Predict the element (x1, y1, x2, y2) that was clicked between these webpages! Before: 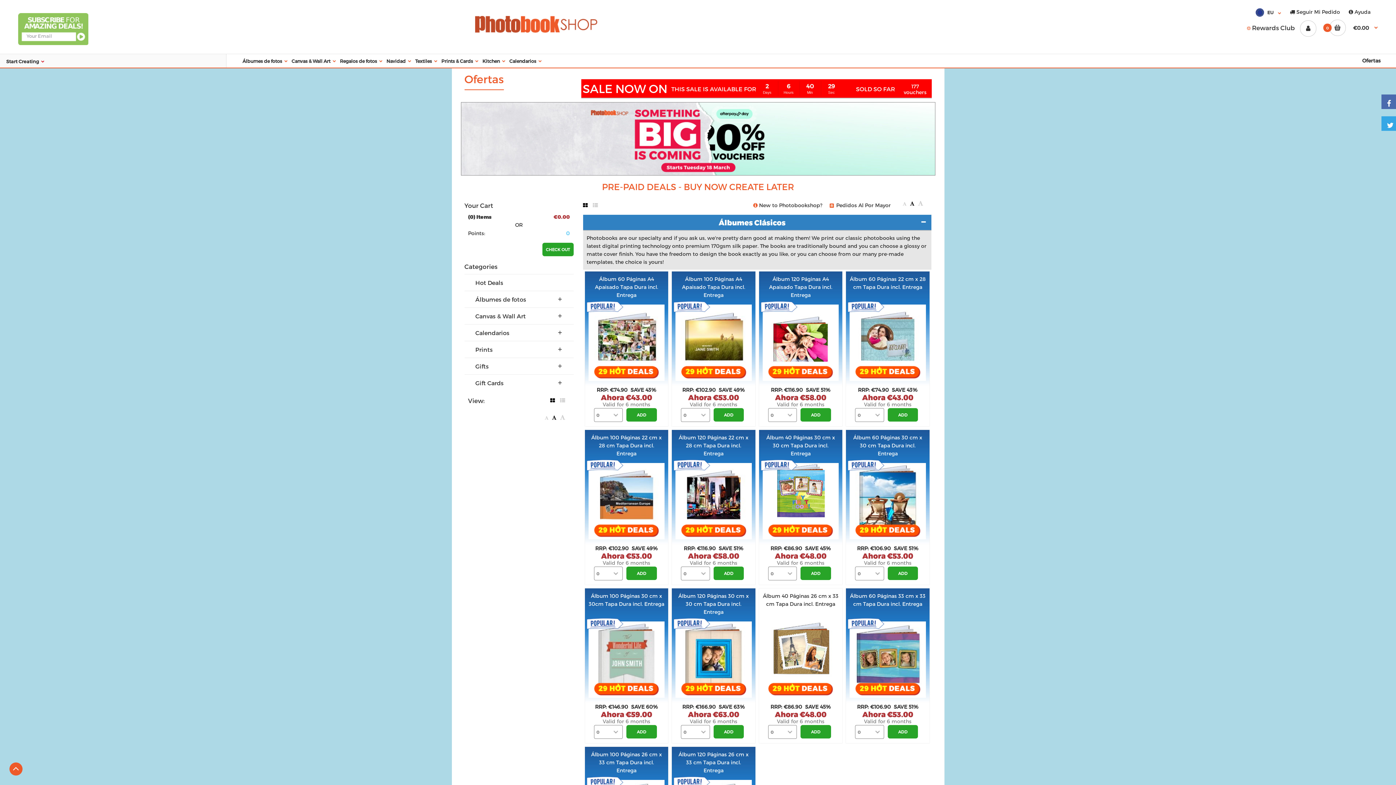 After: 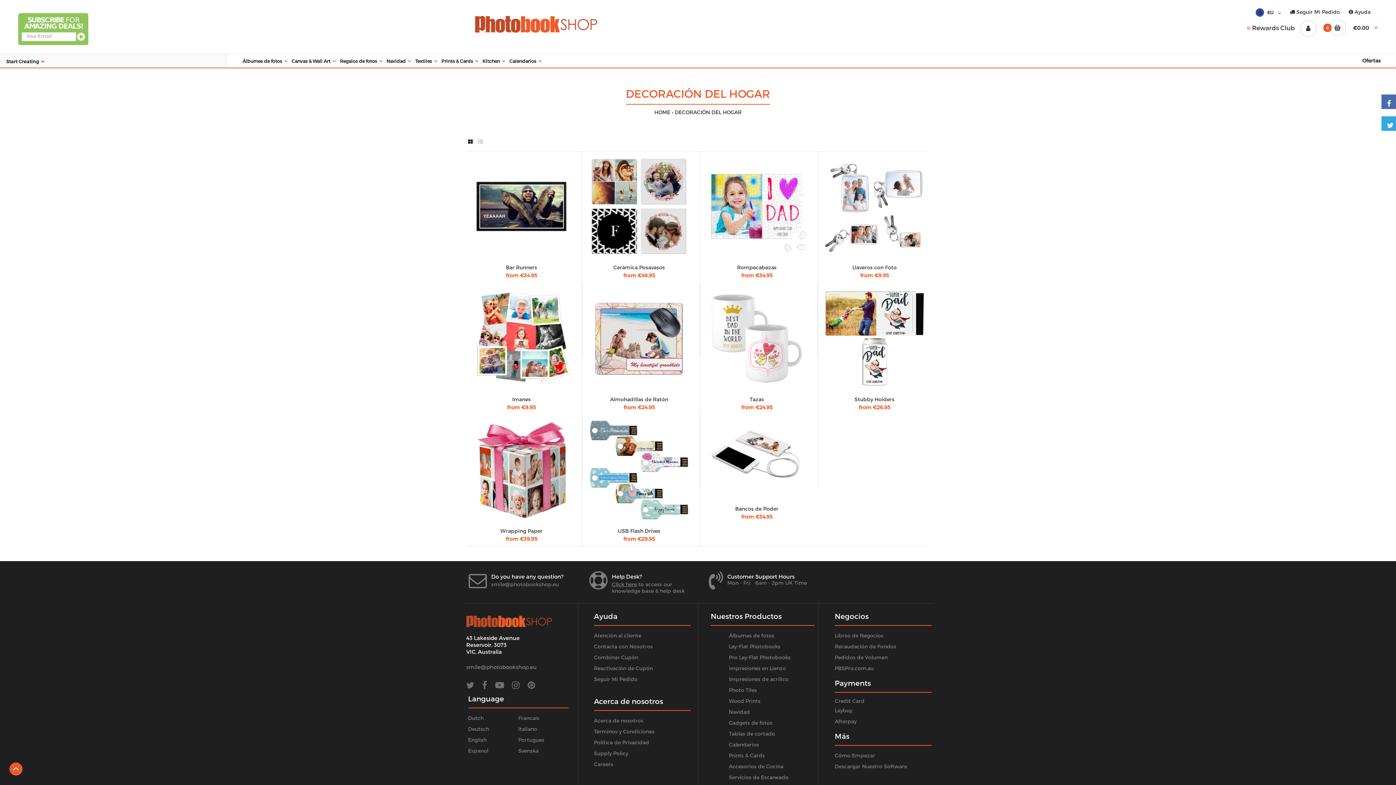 Action: label: Regalos de fotos bbox: (339, 53, 383, 67)